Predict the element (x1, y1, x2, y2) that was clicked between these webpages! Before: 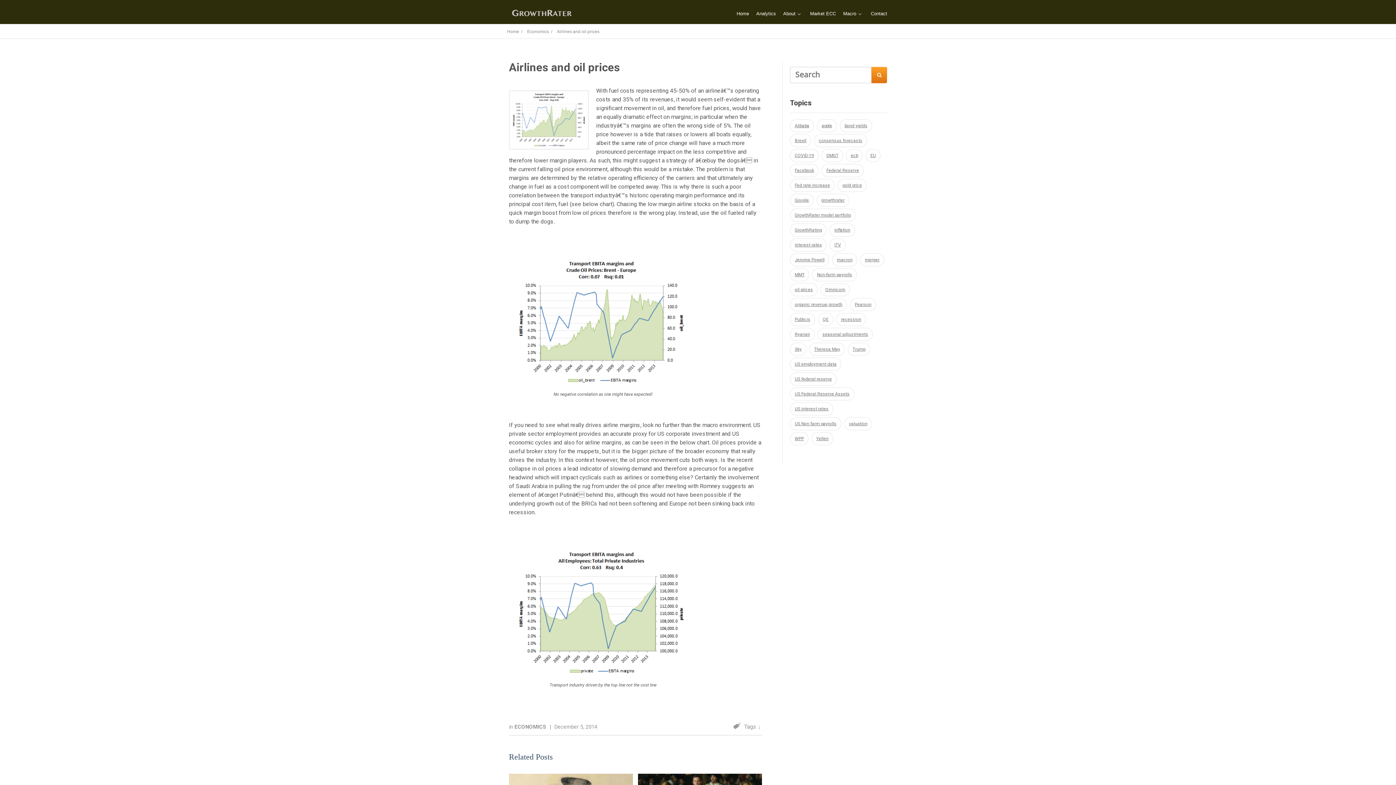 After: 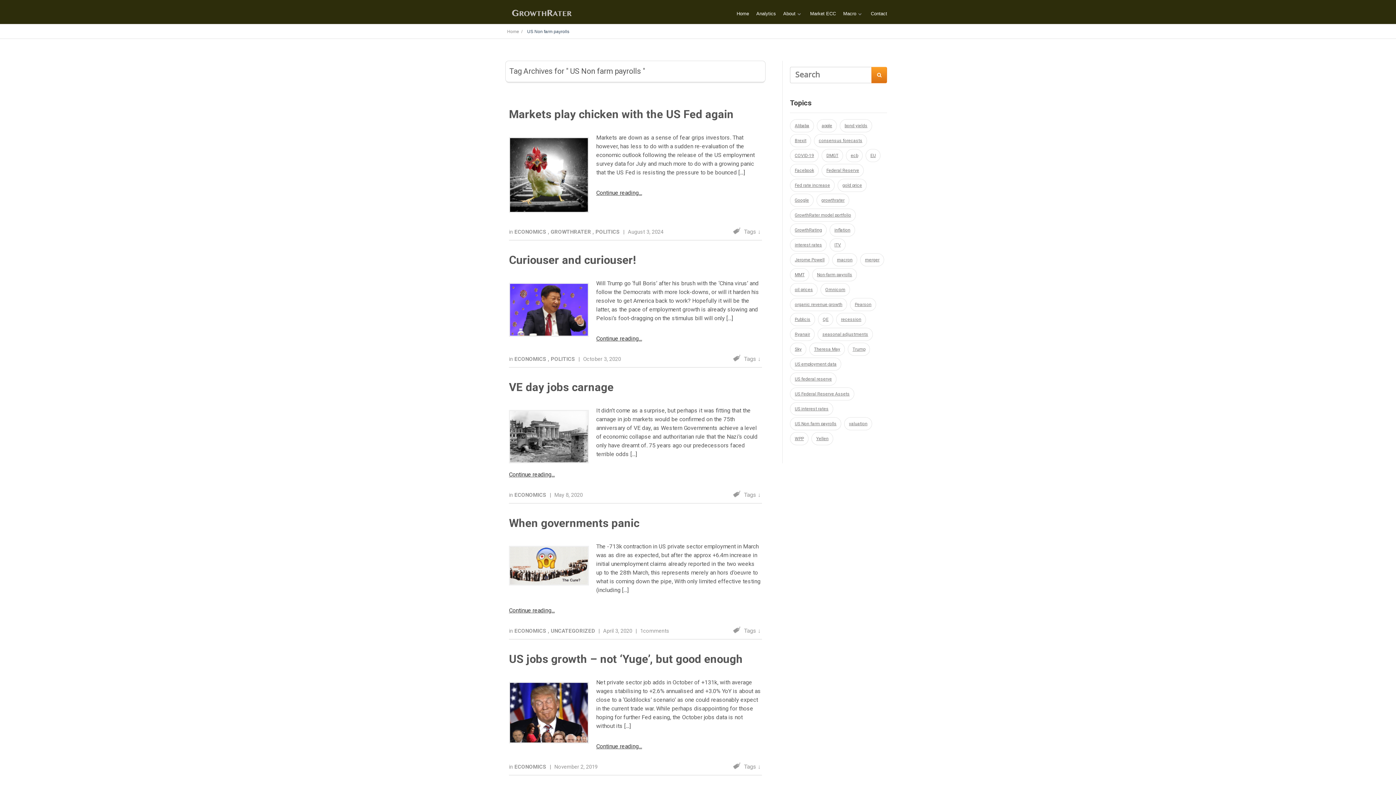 Action: label: US Non farm payrolls (28 items) bbox: (790, 417, 841, 430)